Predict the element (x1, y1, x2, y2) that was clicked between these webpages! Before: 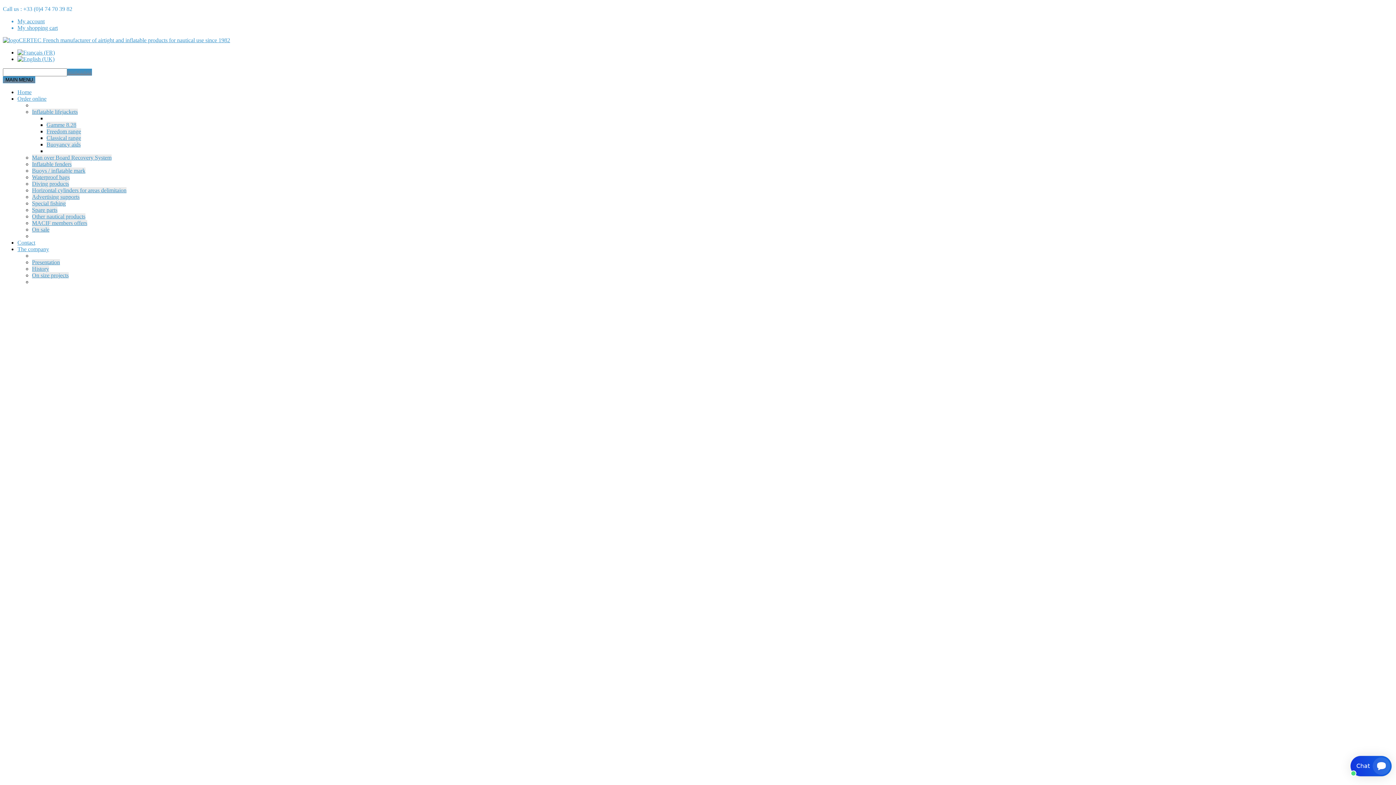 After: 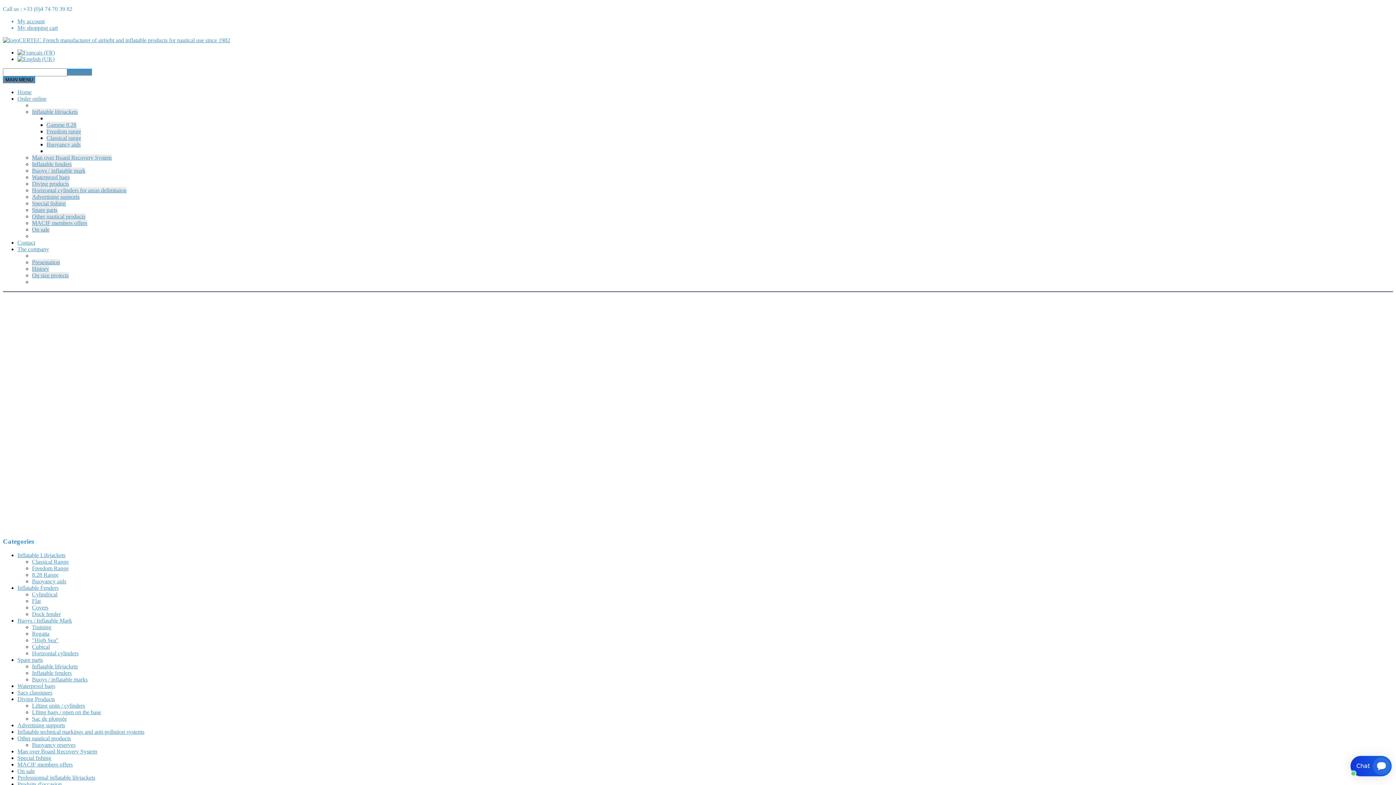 Action: bbox: (2, 37, 230, 43) label: CERTEC French manufacturer of airtight and inflatable products for nautical use since 1982